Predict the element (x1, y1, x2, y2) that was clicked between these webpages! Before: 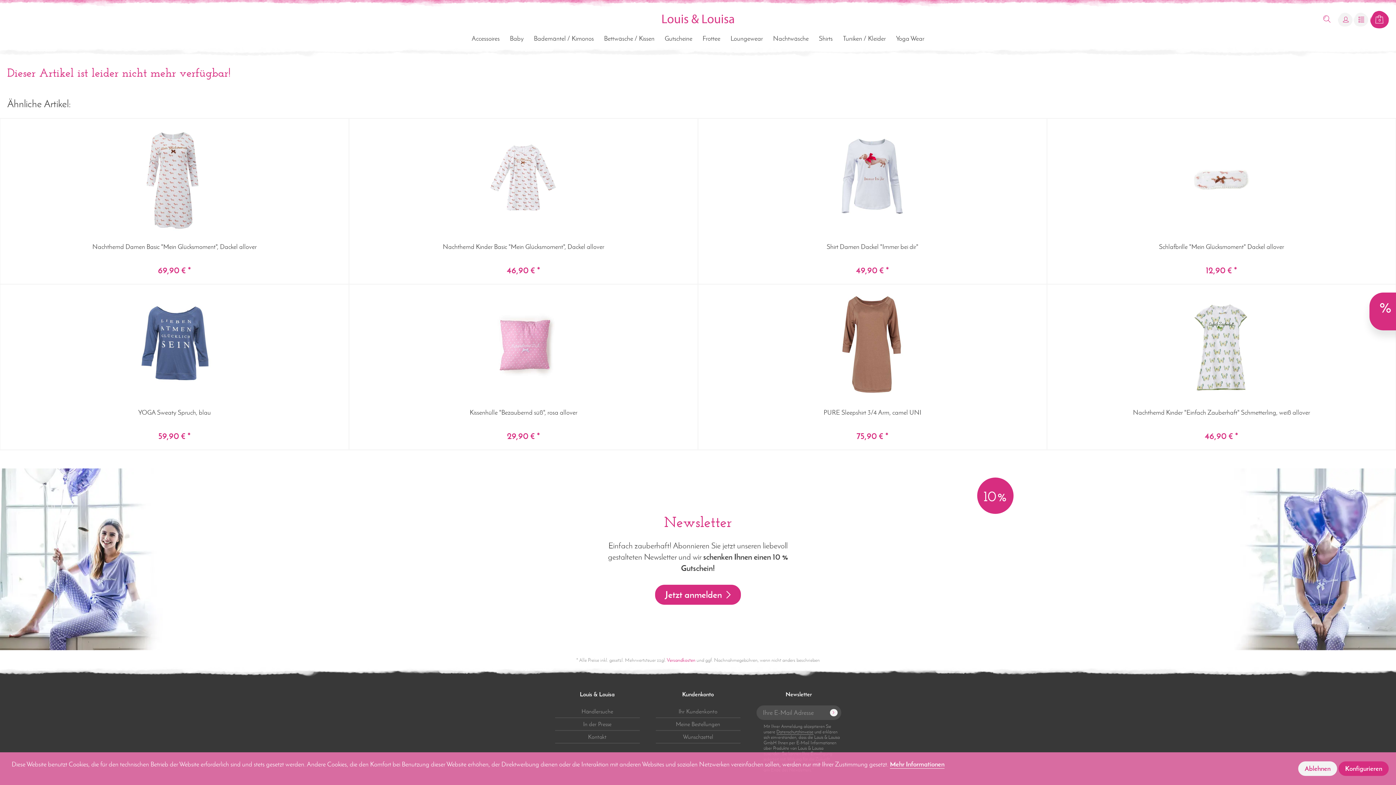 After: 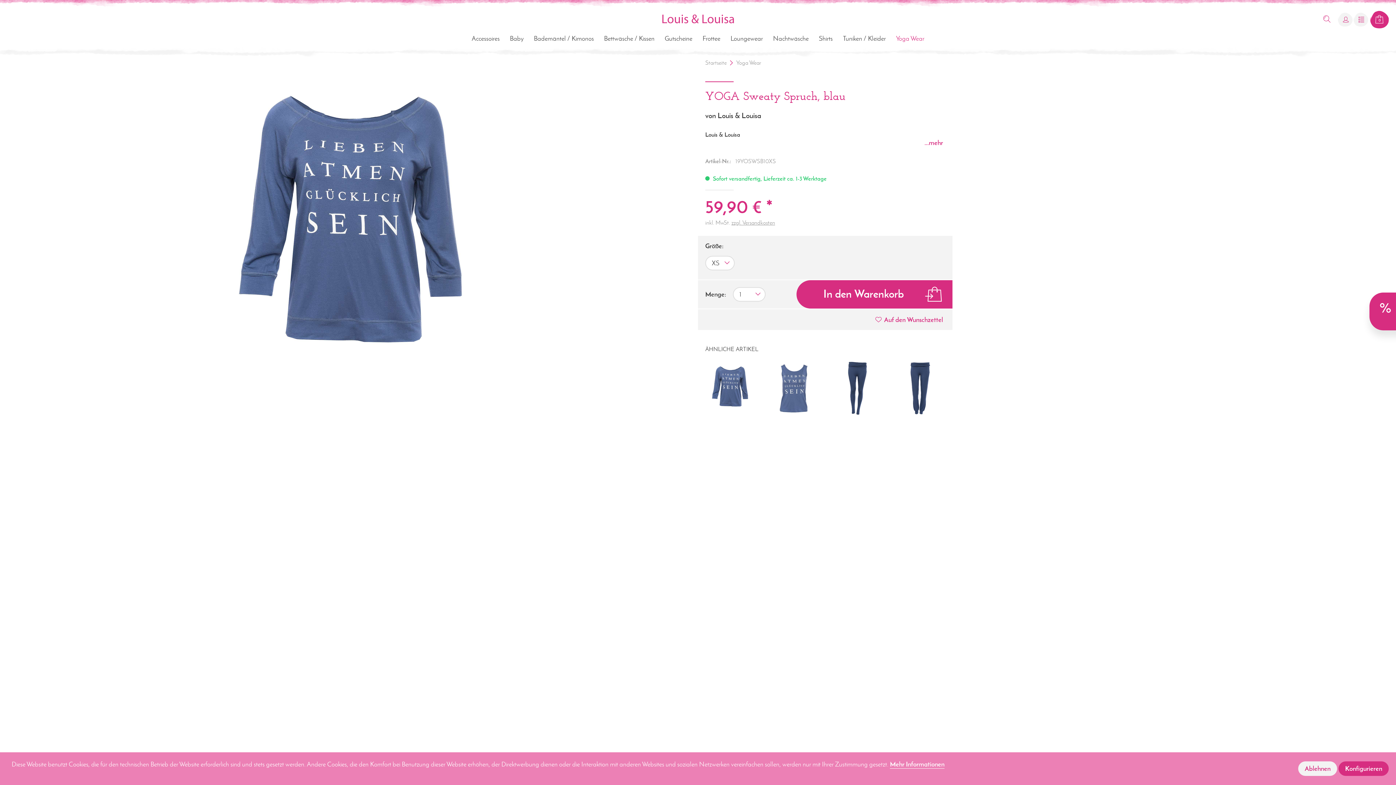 Action: bbox: (0, 284, 349, 450) label: YOGA Sweaty Spruch, blau
59,90 € *